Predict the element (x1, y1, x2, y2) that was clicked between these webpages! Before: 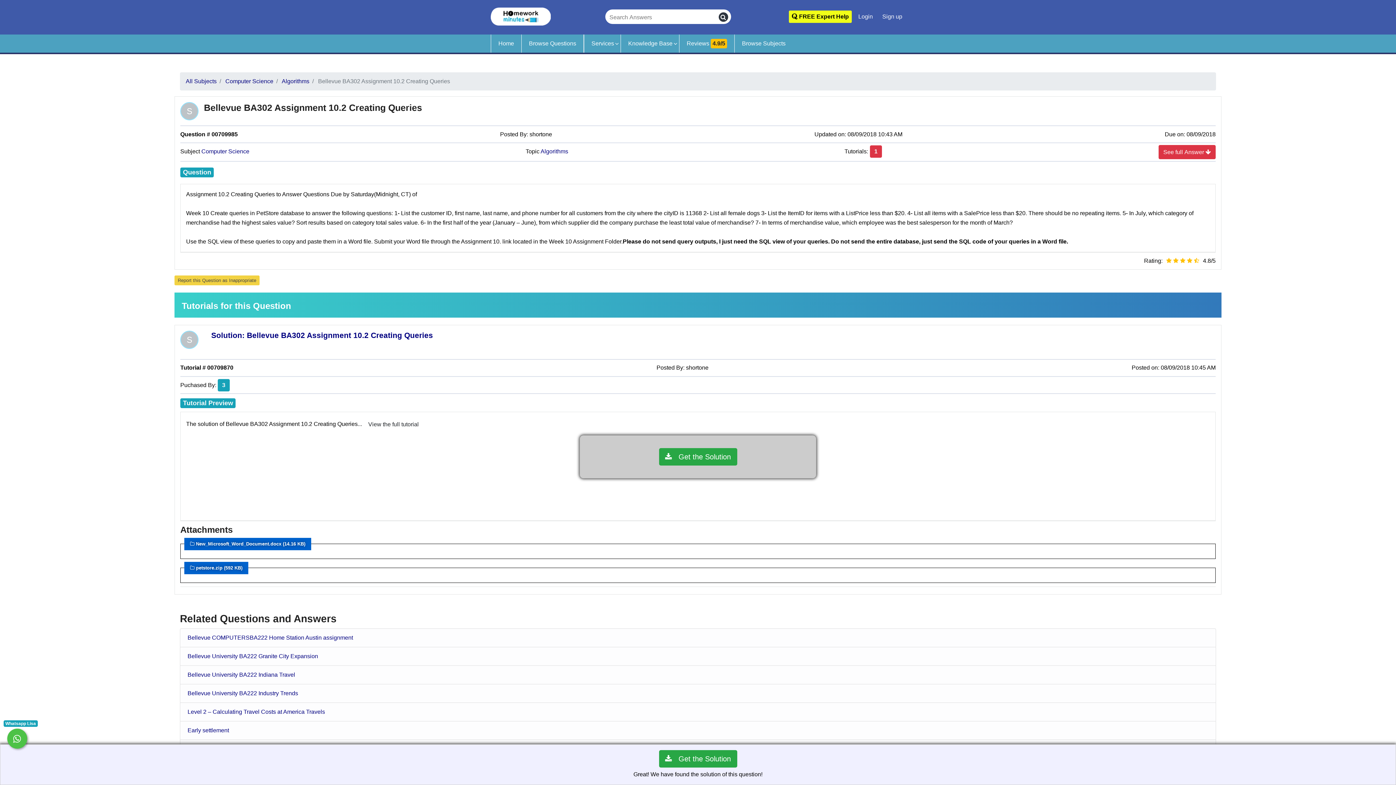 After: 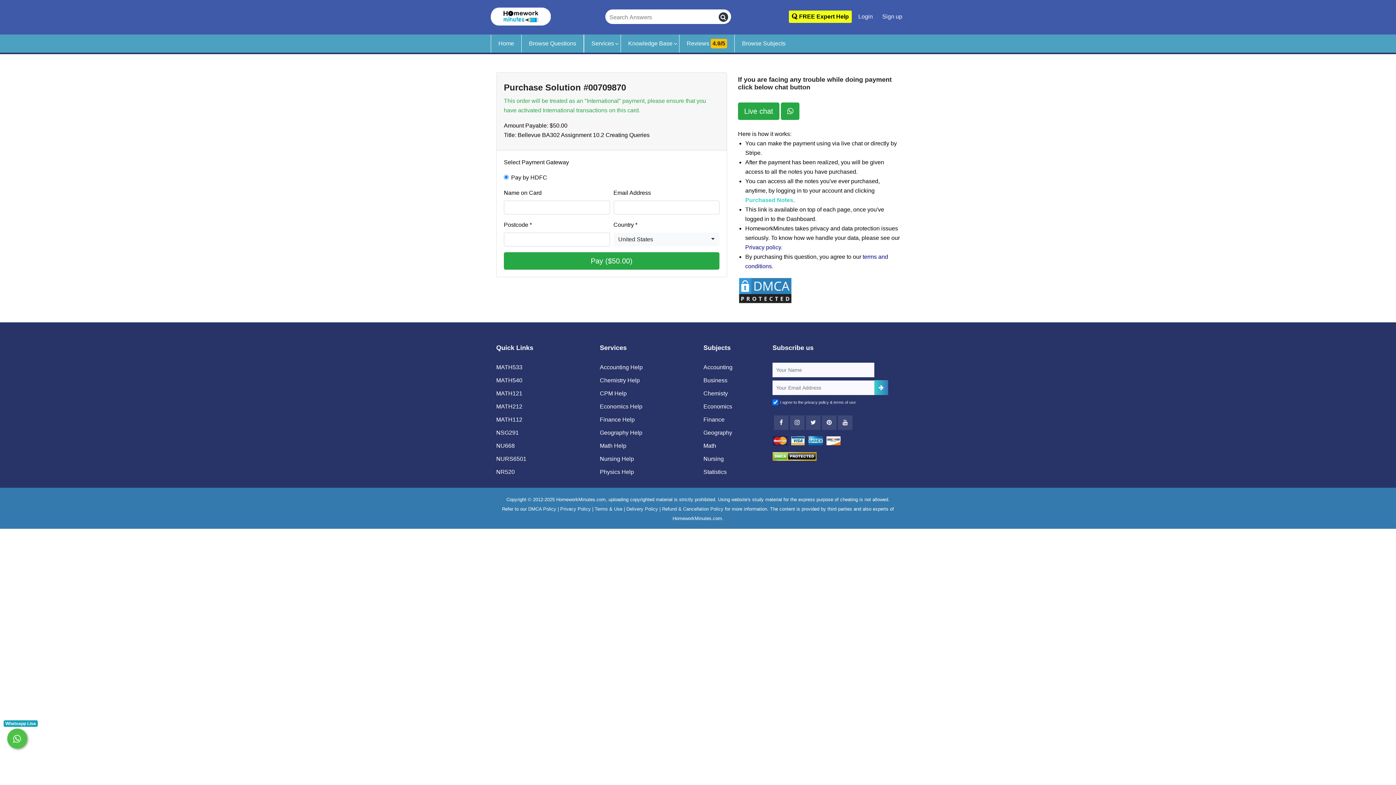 Action: bbox: (659, 448, 737, 465) label:    Get the Solution